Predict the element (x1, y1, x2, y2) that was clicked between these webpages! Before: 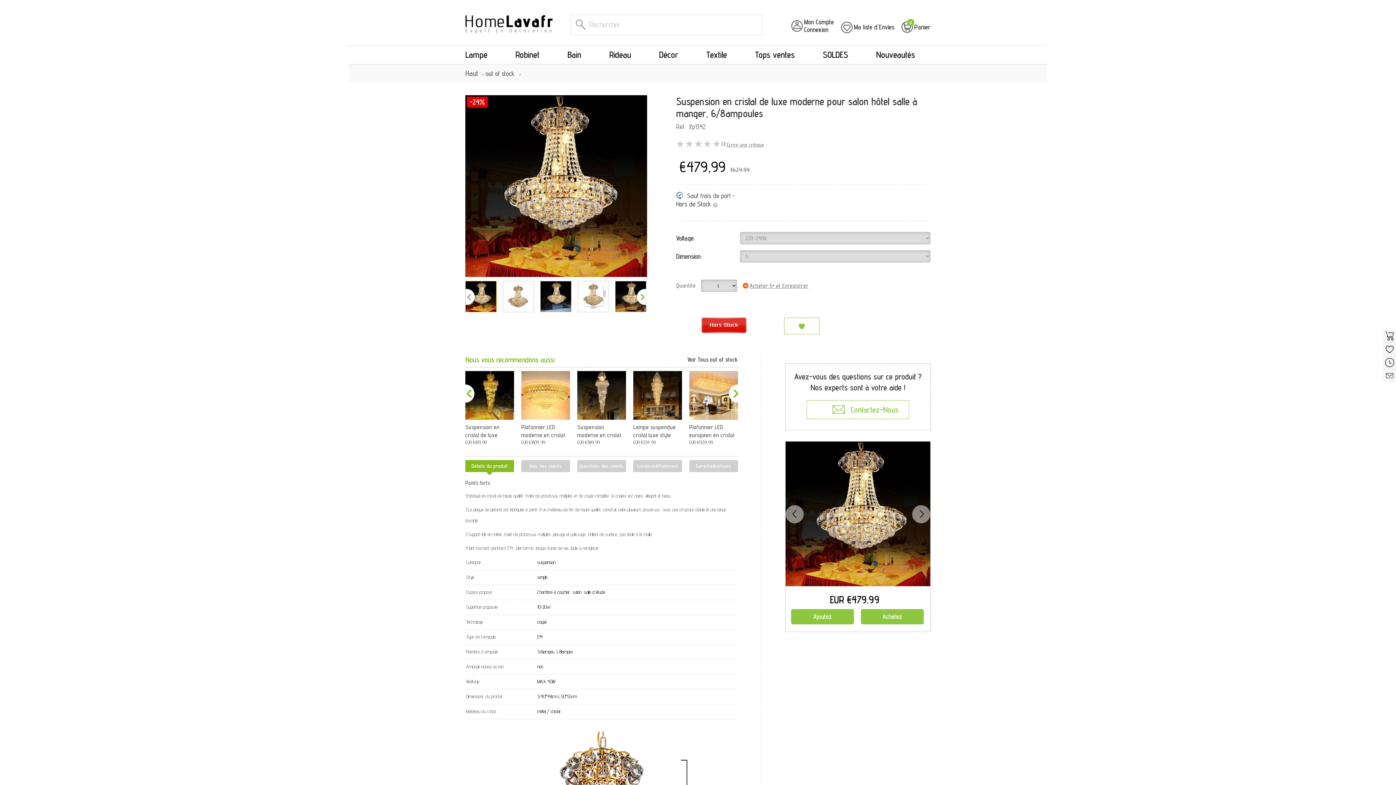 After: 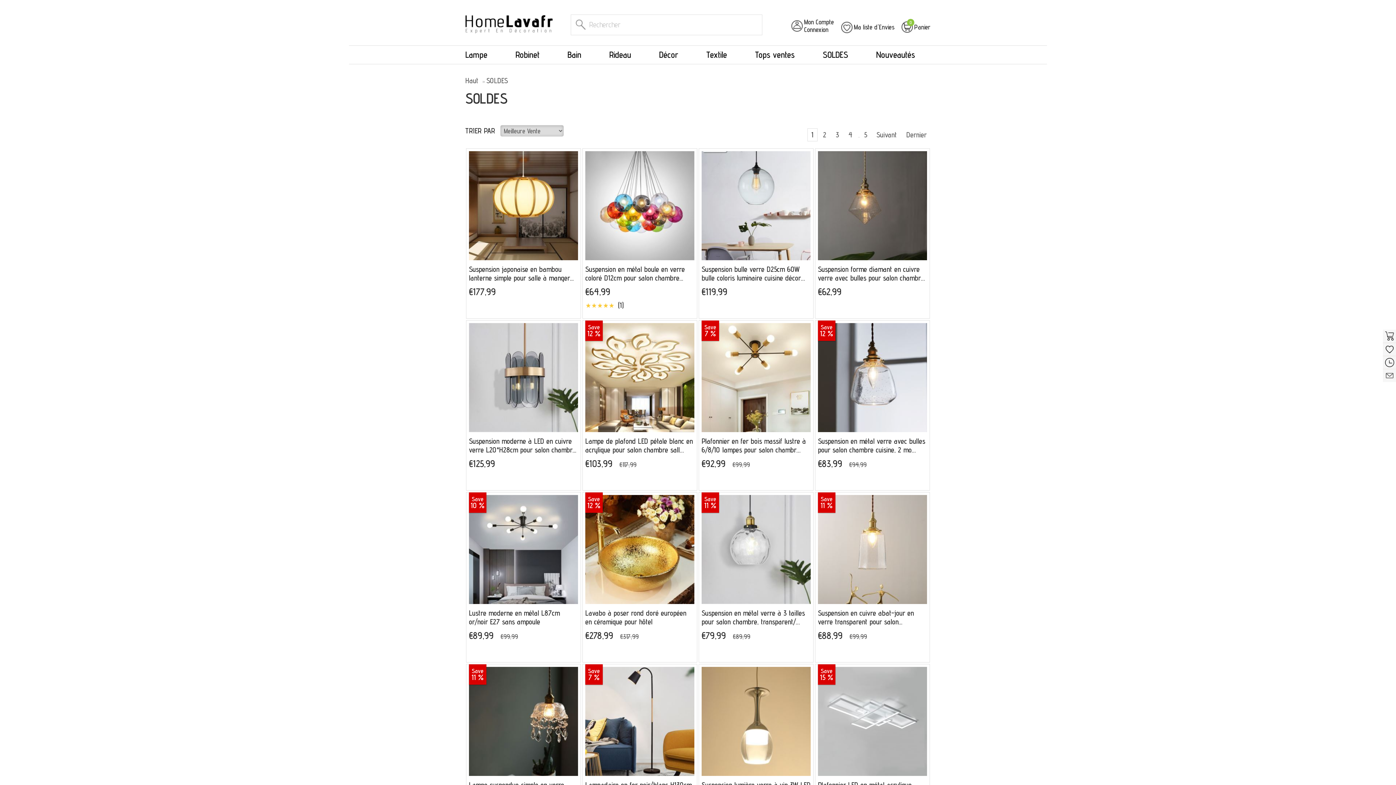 Action: bbox: (809, 45, 862, 64) label: SOLDES